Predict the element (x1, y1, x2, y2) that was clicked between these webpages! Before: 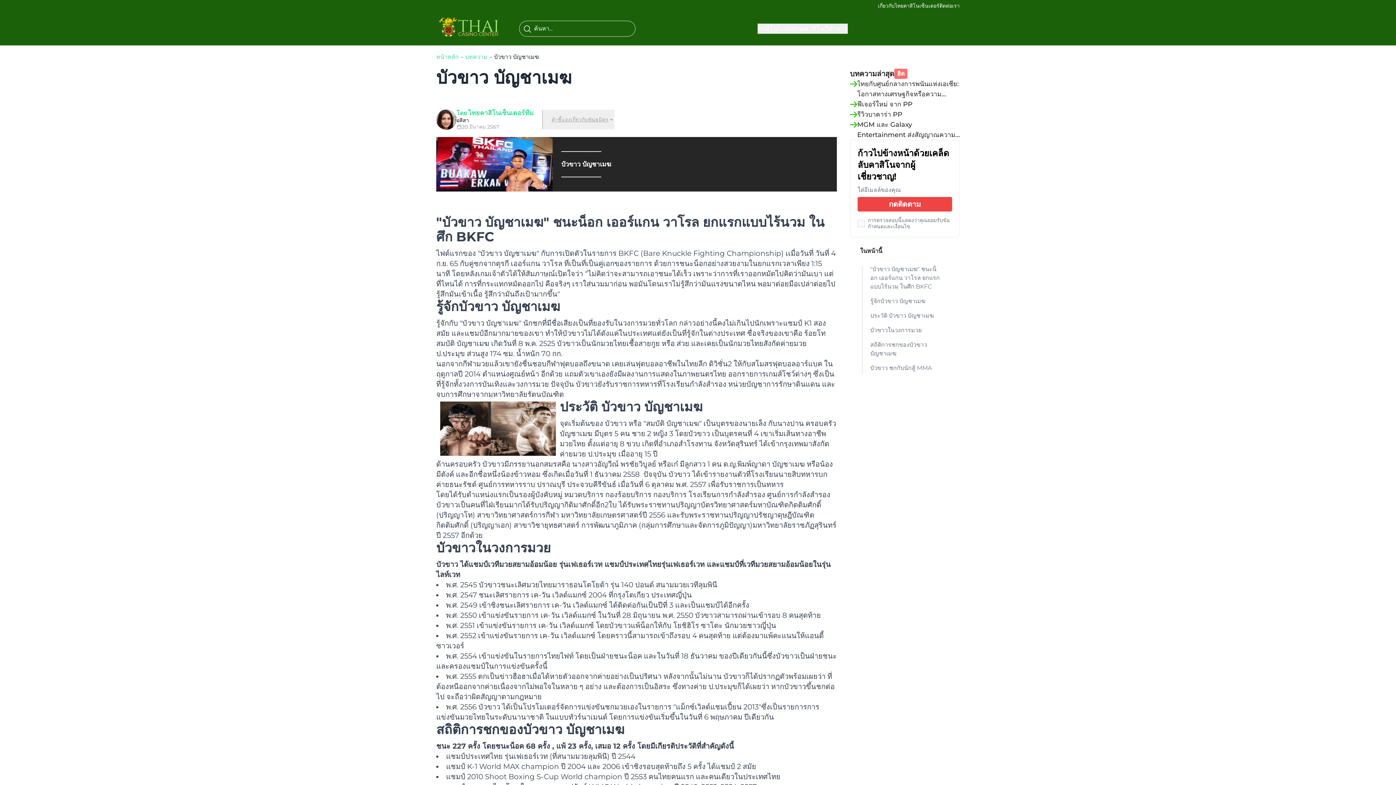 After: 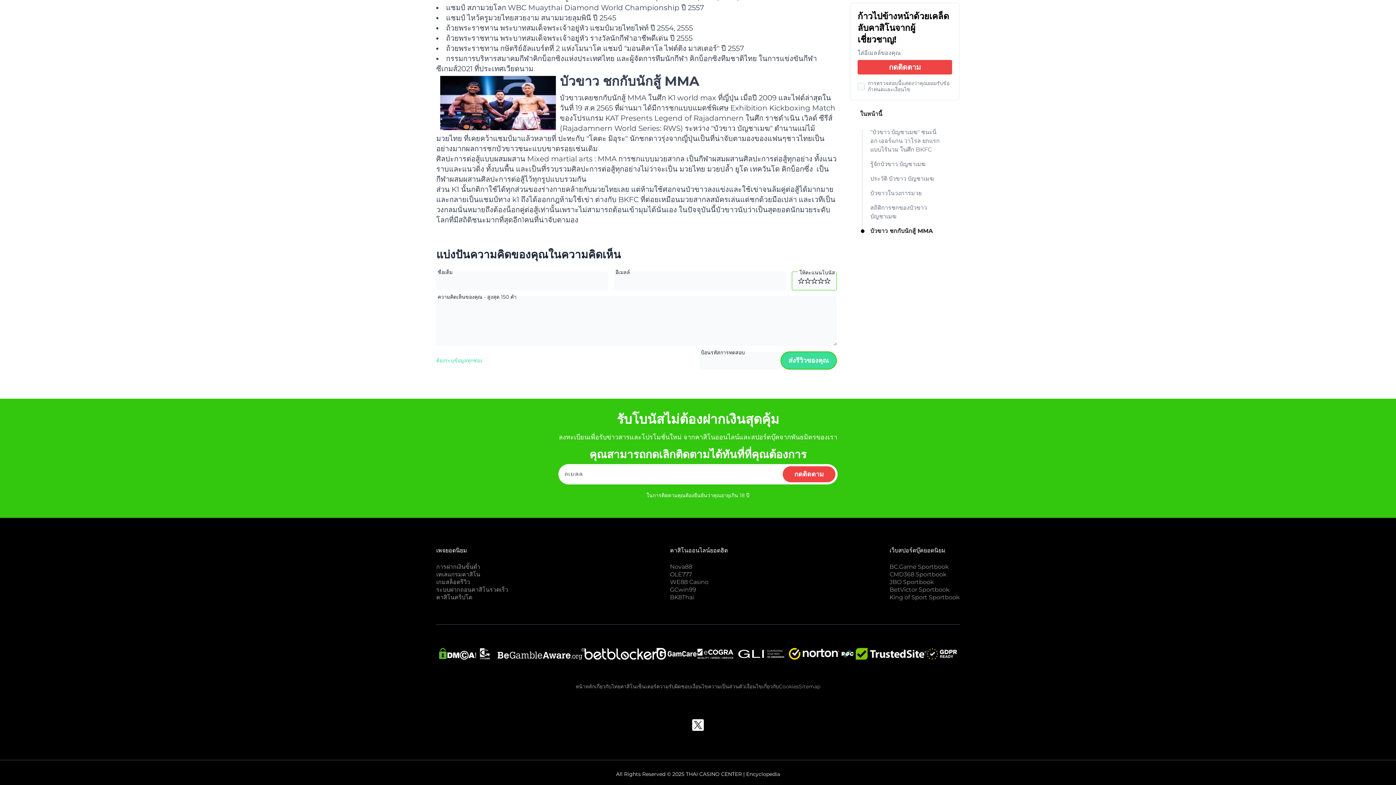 Action: bbox: (864, 352, 946, 375) label: รายชื่อ ประเทศที่ถูก จำกัดไม่สามารถเล่นได้